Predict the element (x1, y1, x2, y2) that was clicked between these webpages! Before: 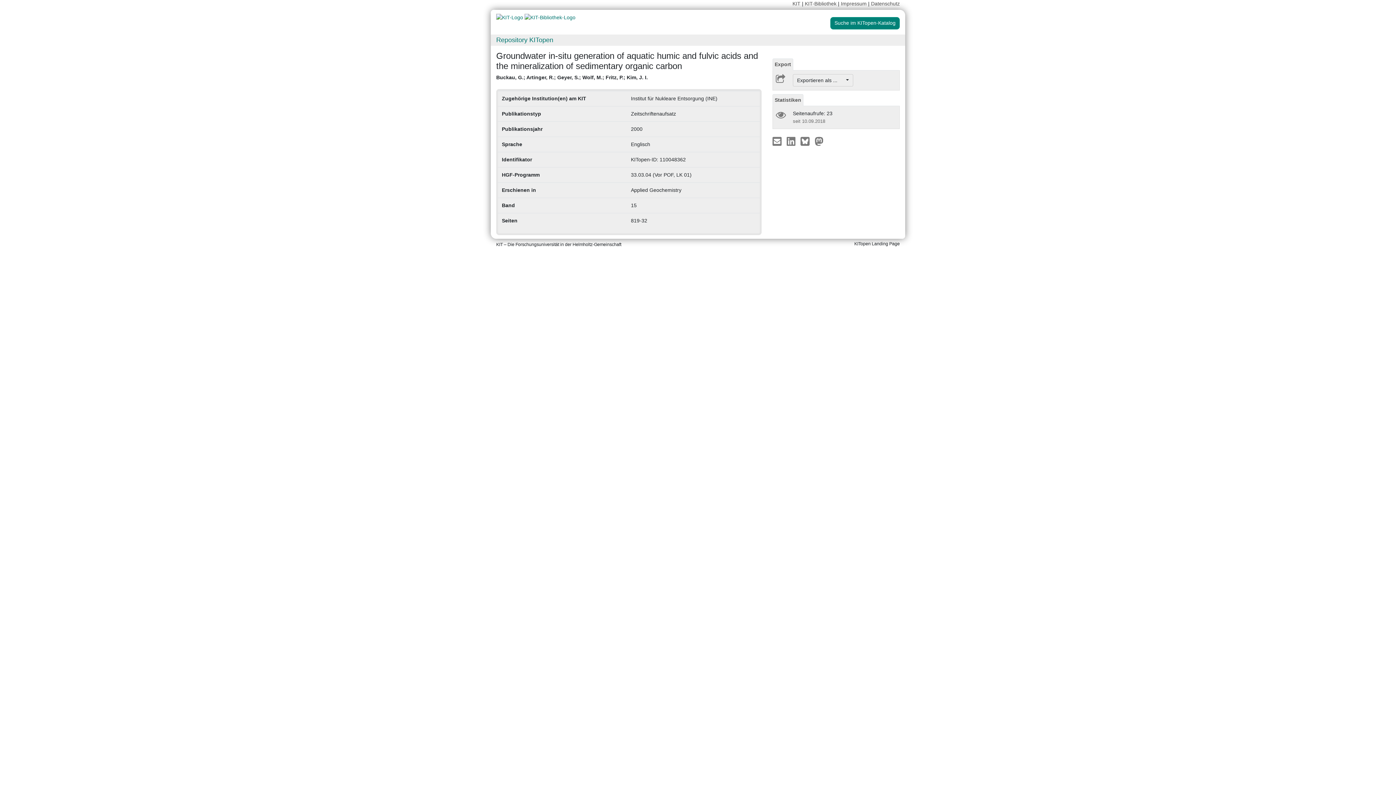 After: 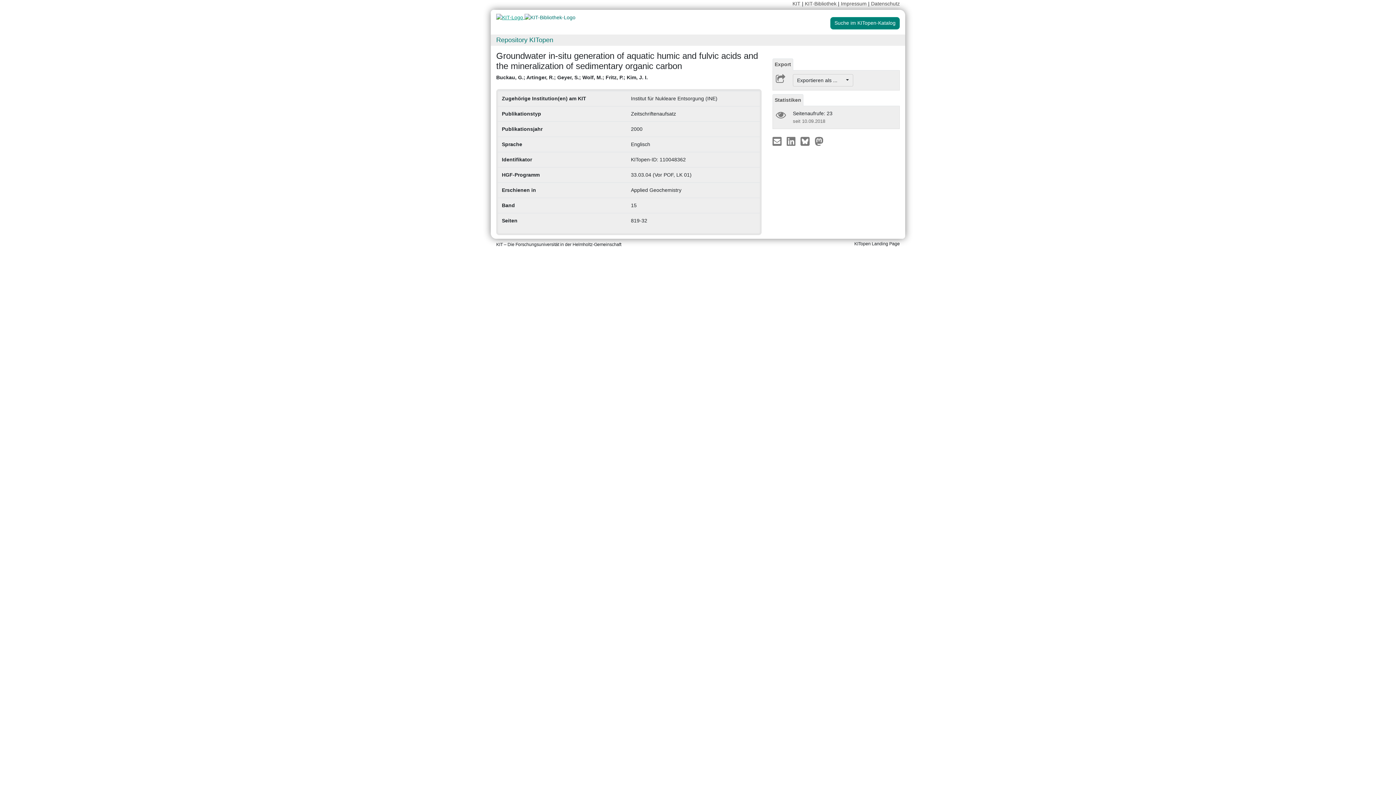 Action: label:   bbox: (496, 14, 524, 20)